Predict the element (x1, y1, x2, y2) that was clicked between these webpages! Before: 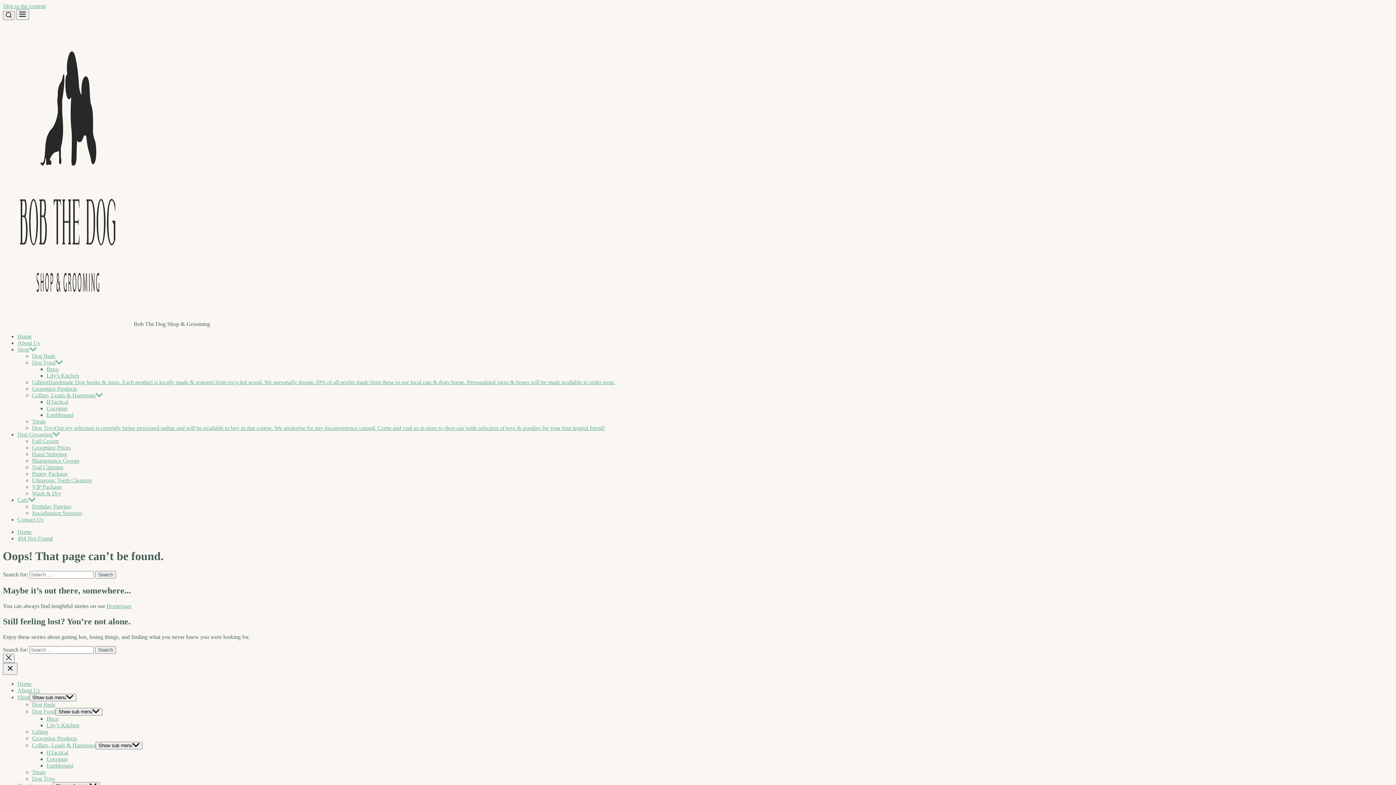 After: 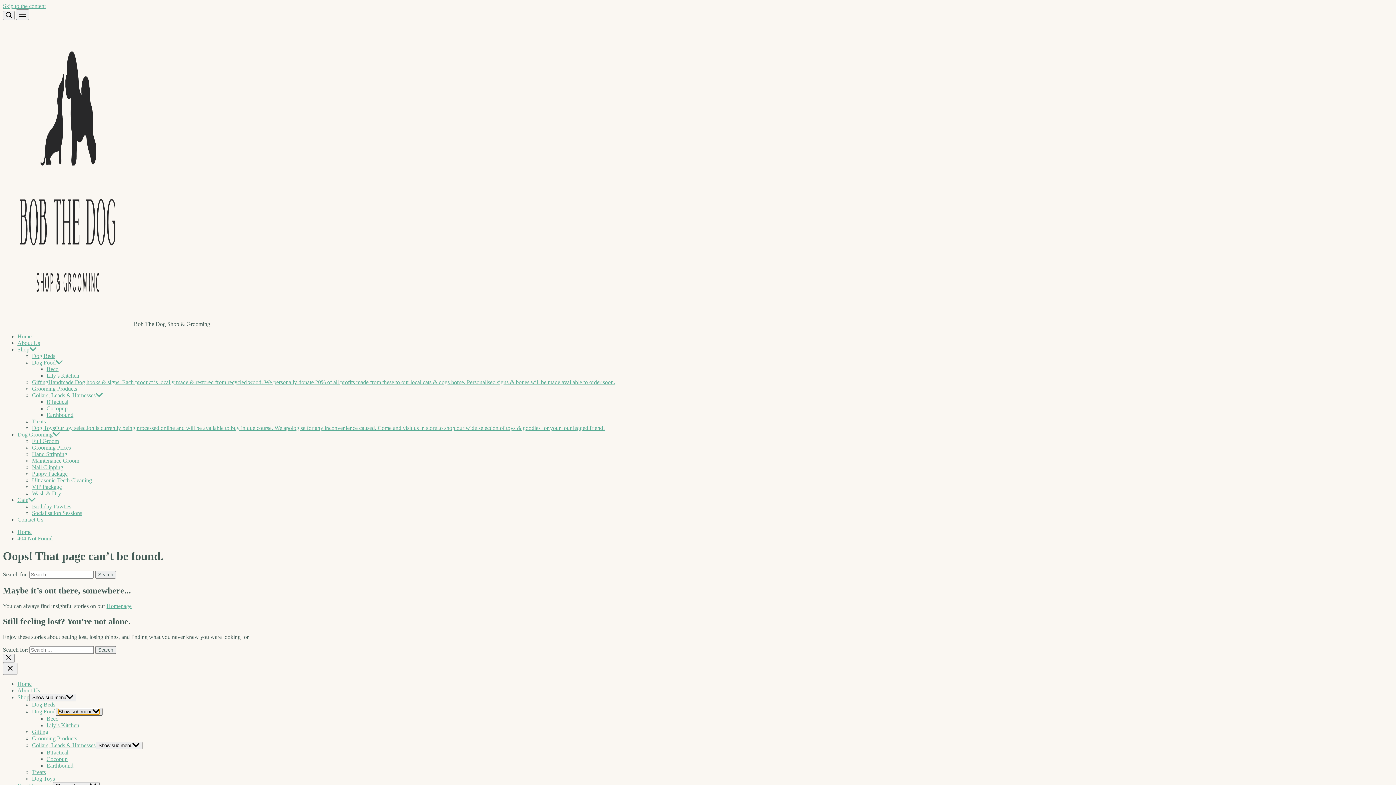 Action: label: Show sub menu bbox: (55, 708, 102, 715)